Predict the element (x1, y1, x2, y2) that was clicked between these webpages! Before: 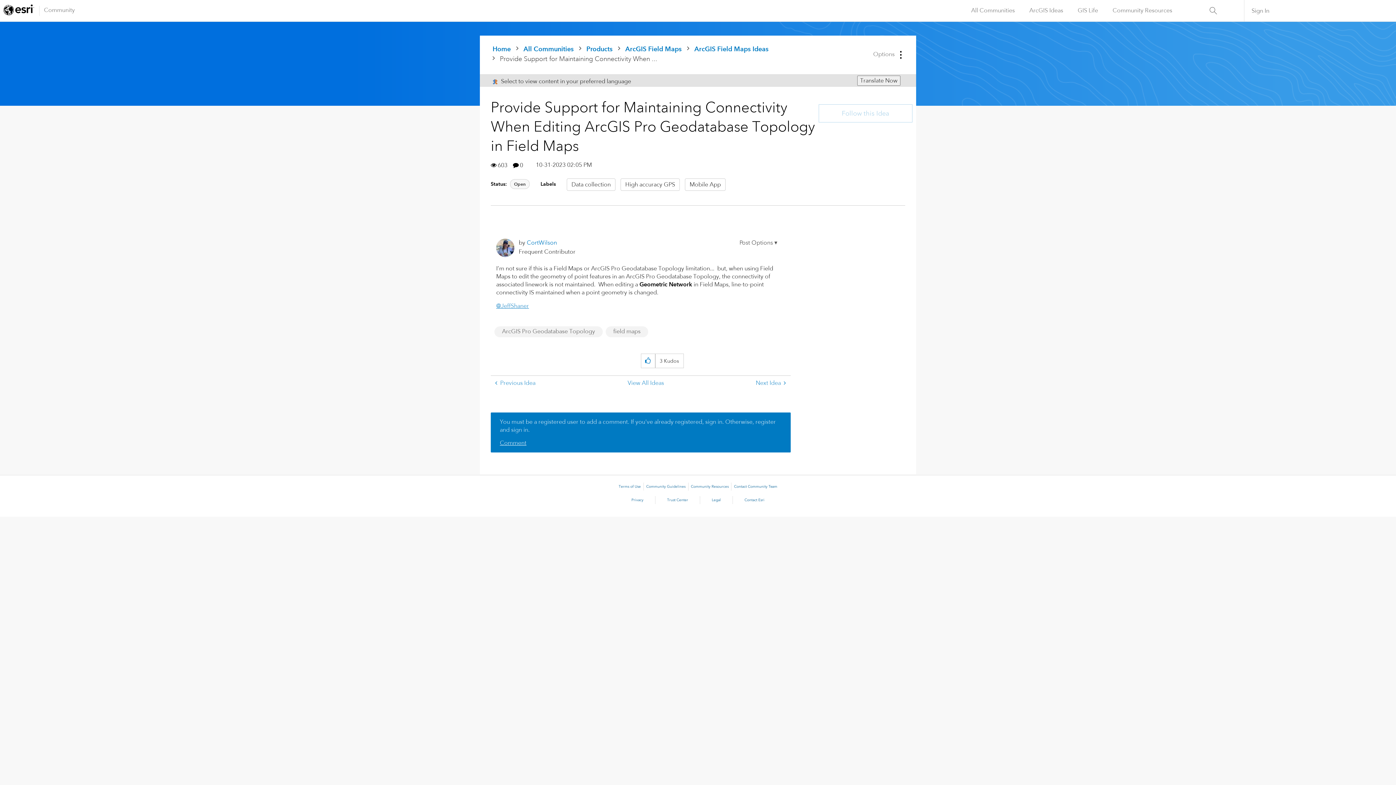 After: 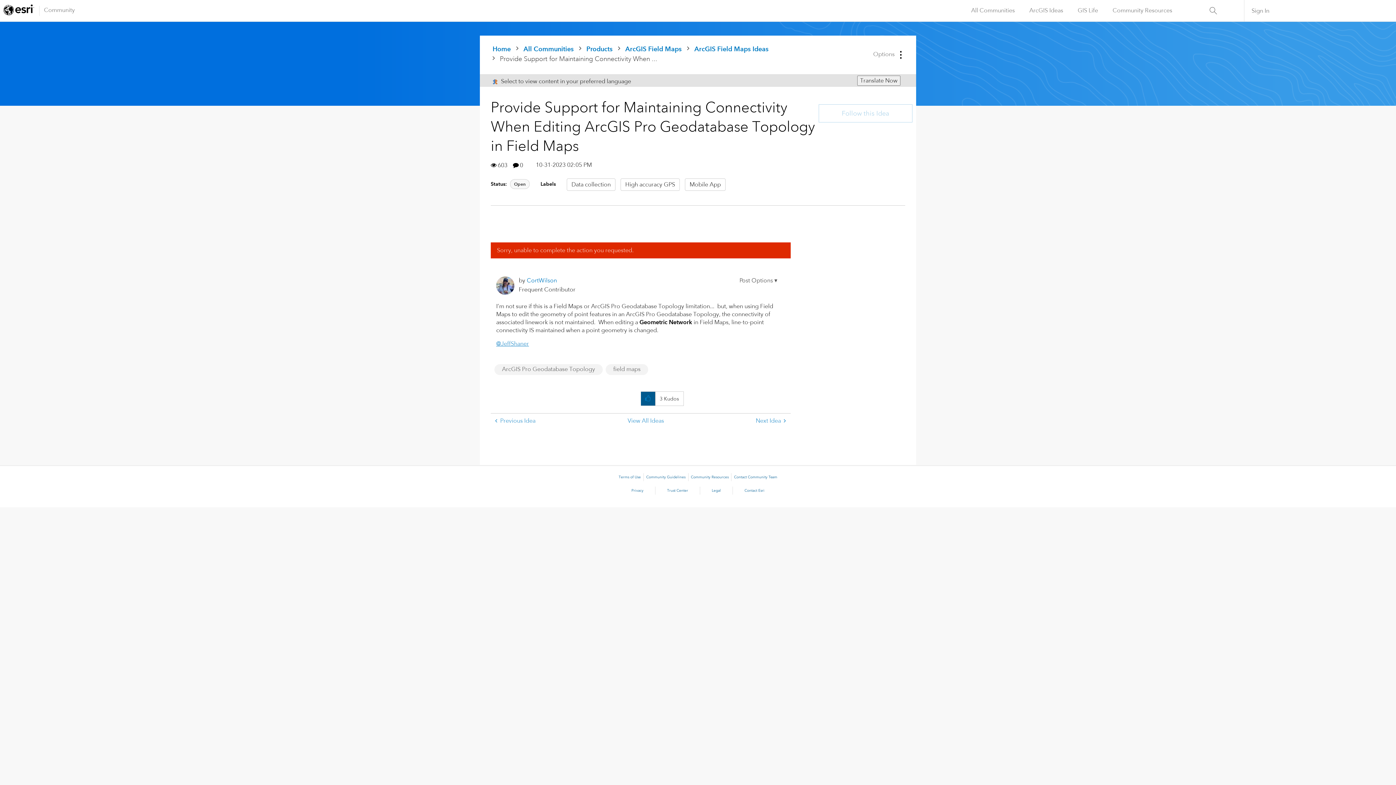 Action: bbox: (640, 354, 655, 368) label: Click here to give kudos to this post.